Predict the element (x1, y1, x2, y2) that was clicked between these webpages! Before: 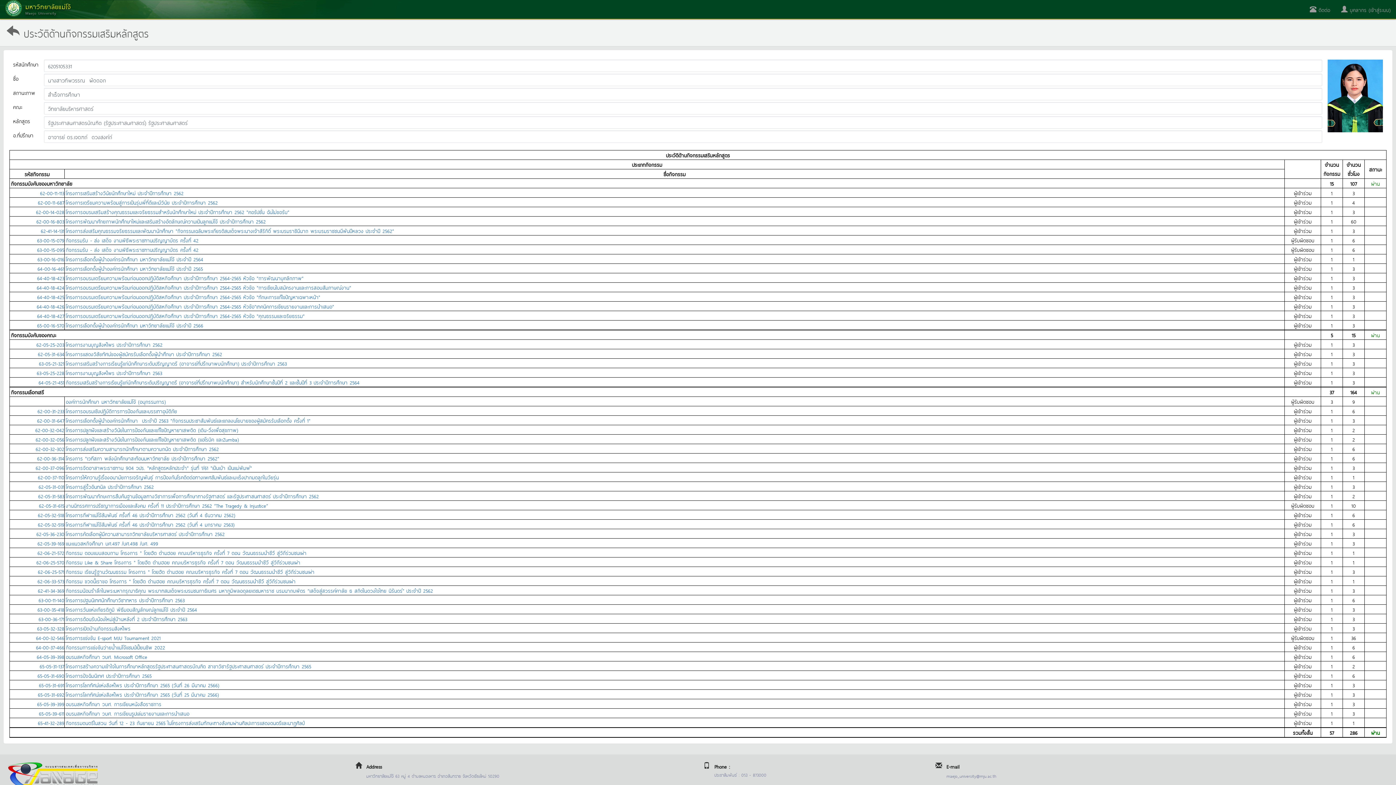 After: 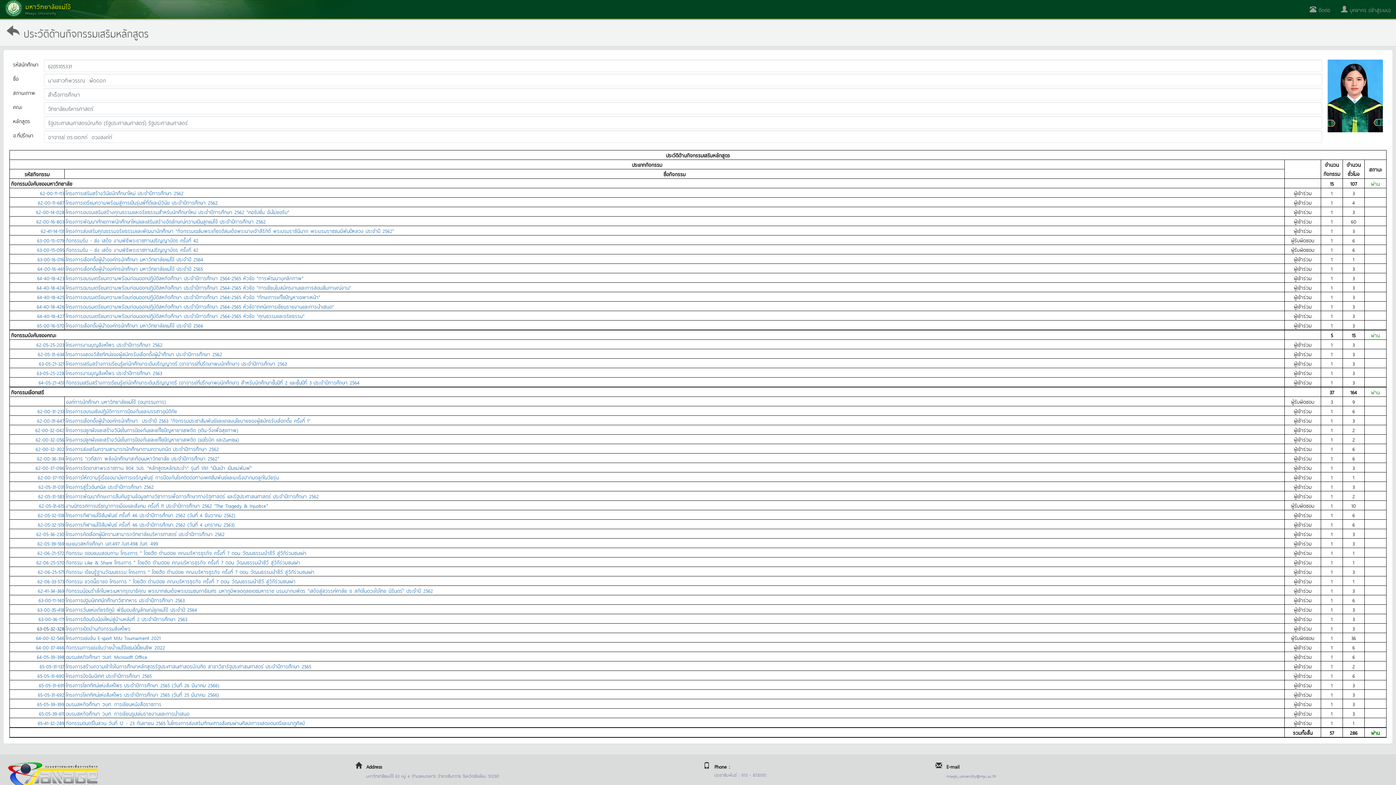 Action: label: 63-05-32-328 bbox: (37, 624, 64, 632)